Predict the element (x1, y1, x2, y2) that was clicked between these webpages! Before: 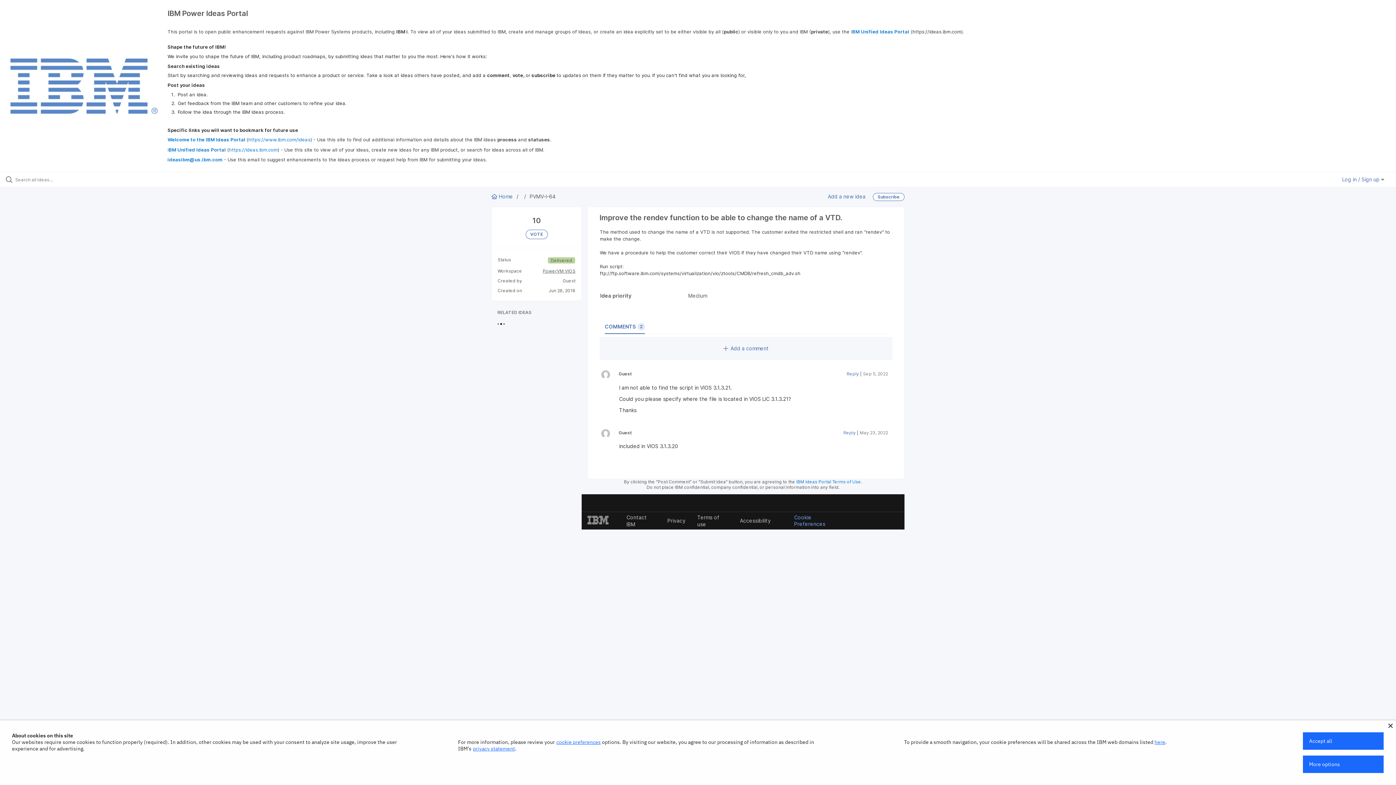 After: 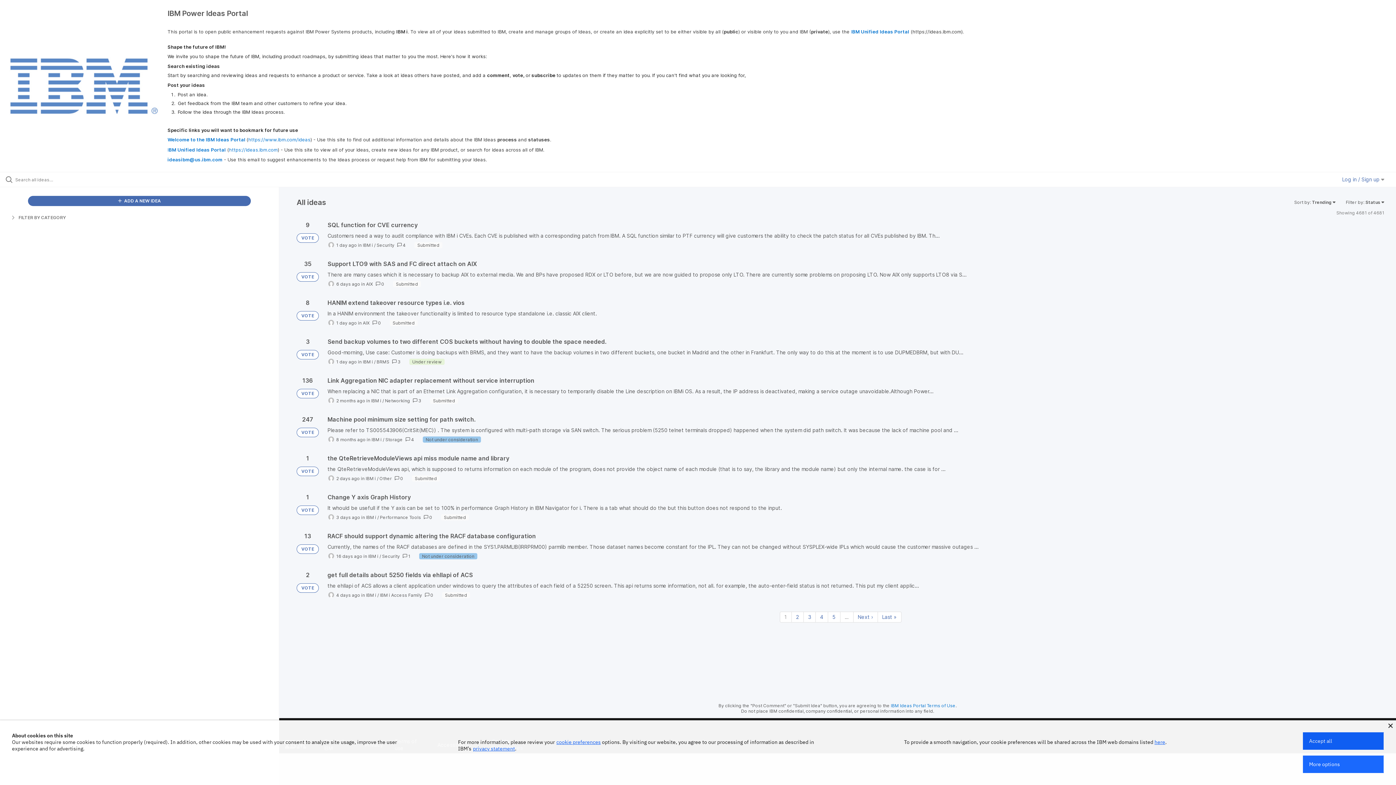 Action: bbox: (491, 193, 514, 199) label:  Home 